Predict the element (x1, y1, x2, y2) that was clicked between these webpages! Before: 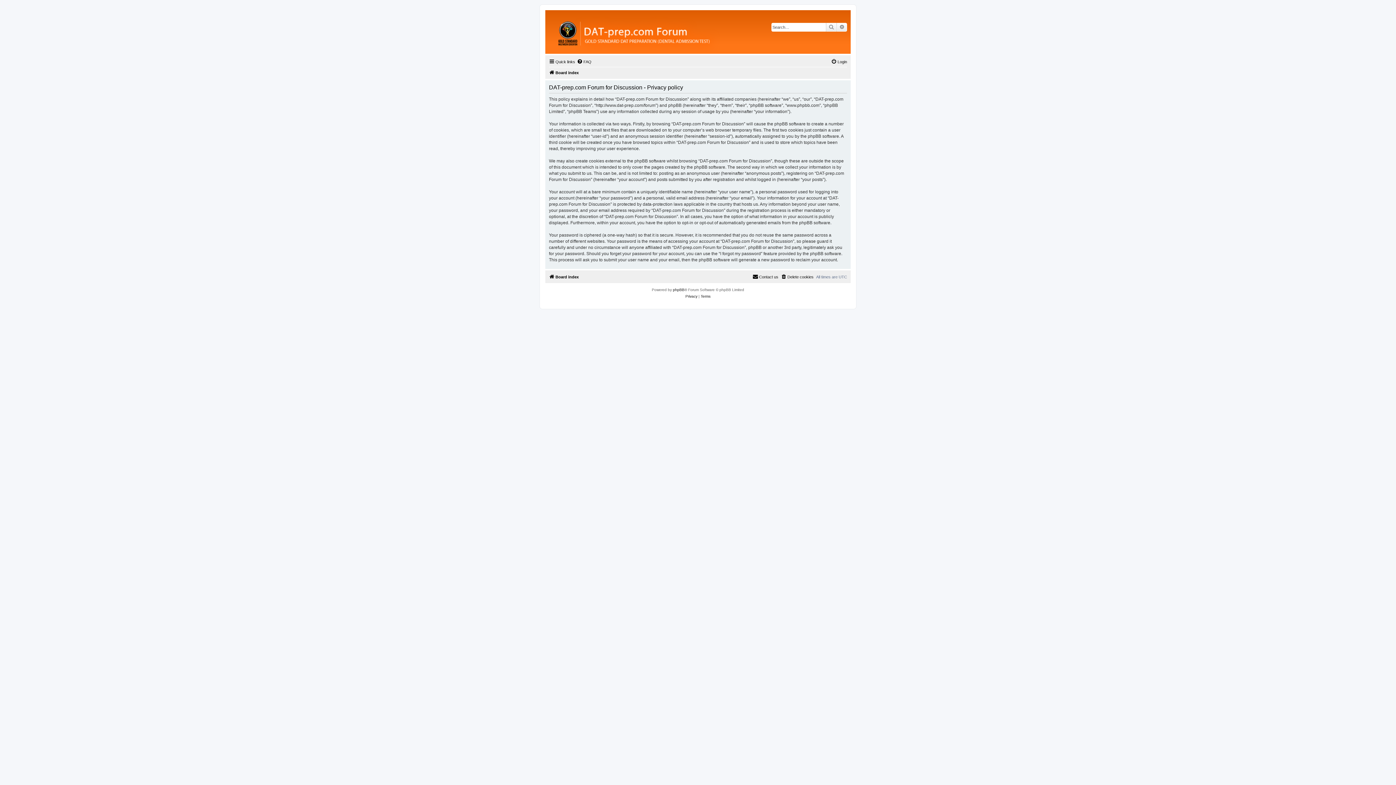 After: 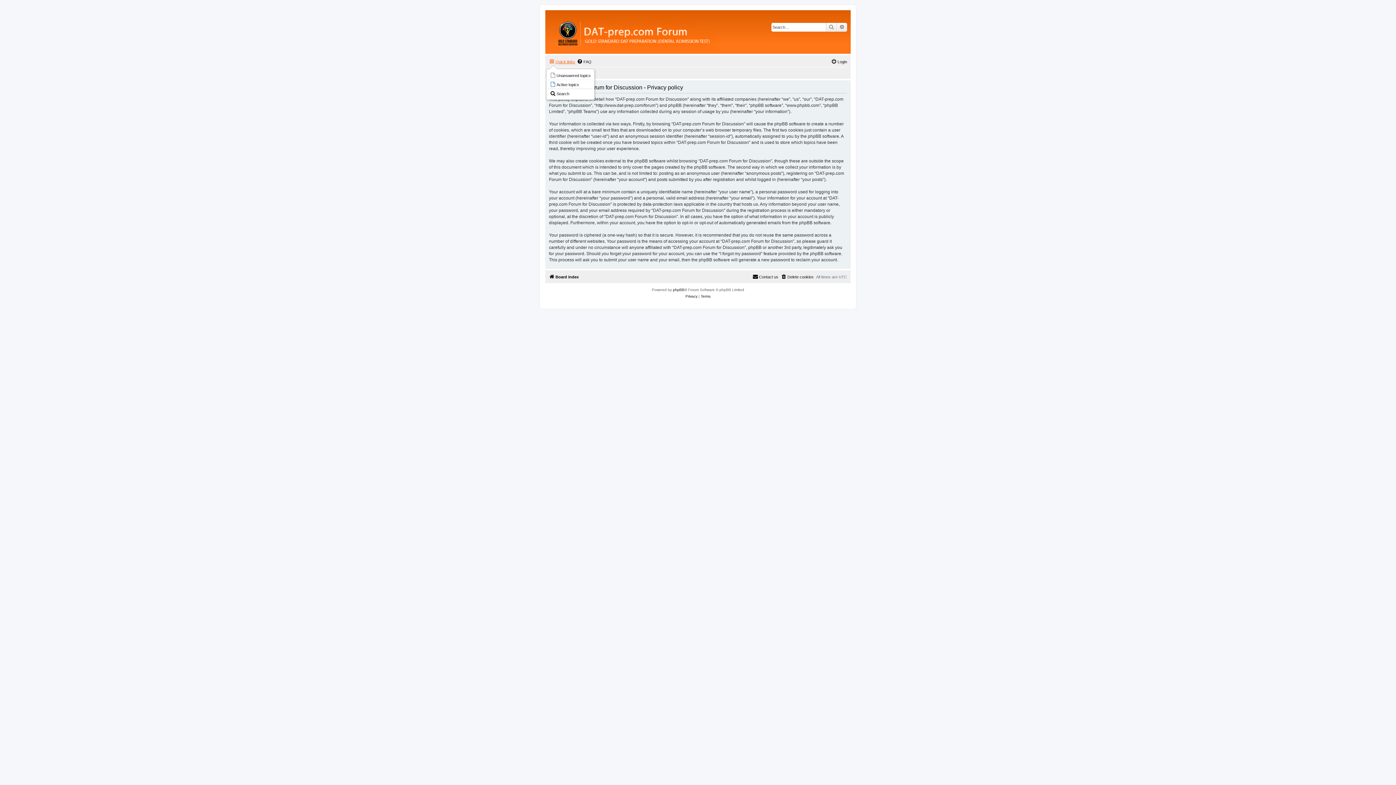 Action: label: Quick links bbox: (549, 57, 575, 66)